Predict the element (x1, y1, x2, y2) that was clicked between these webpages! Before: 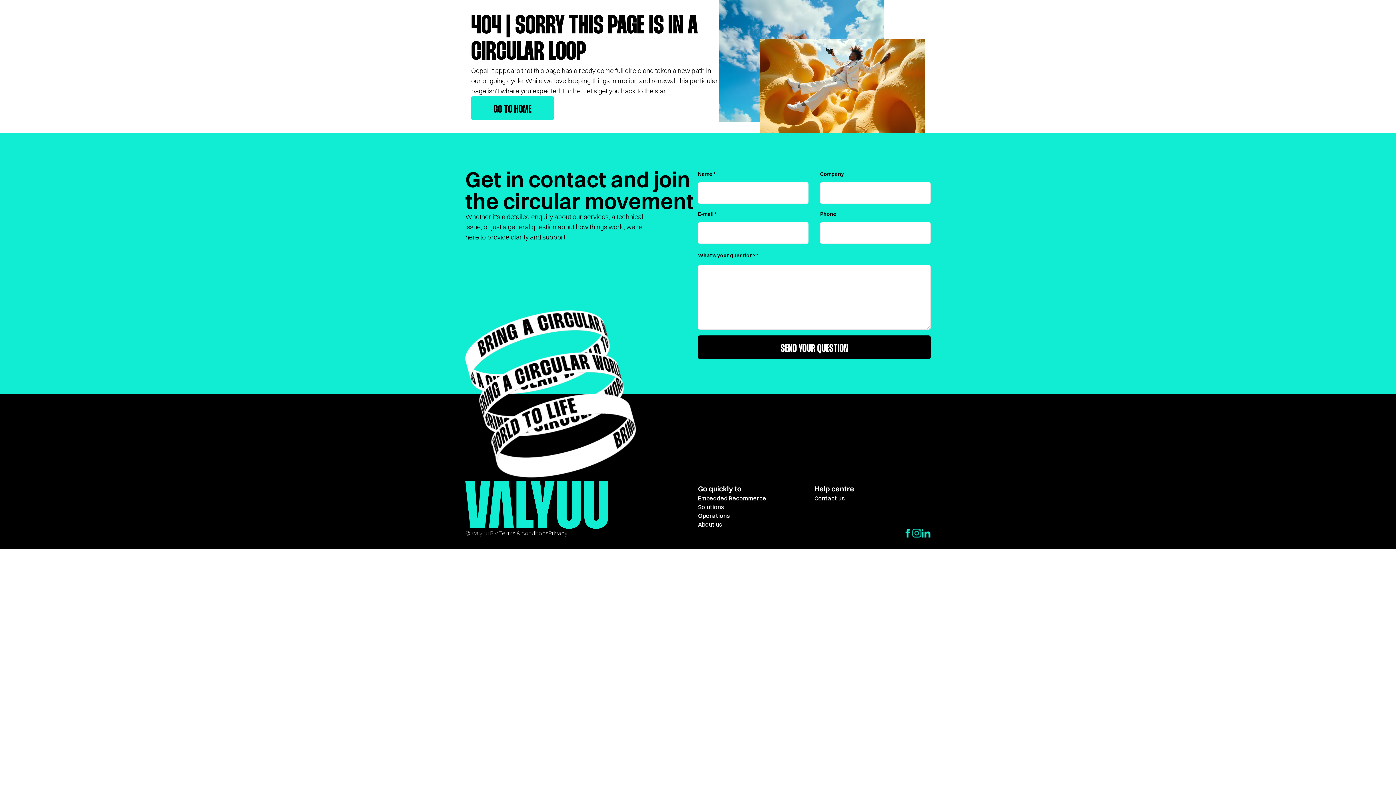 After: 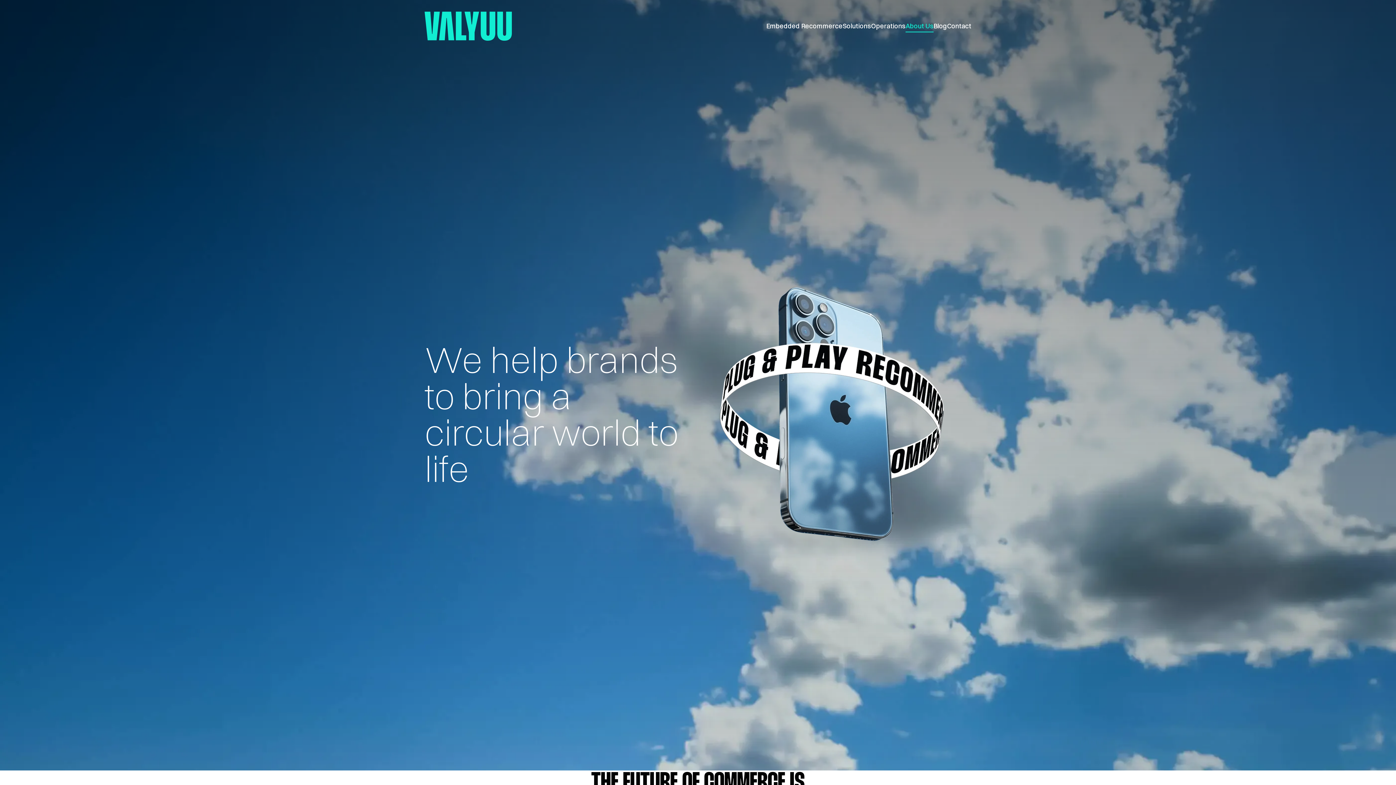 Action: label: About us bbox: (698, 521, 722, 528)